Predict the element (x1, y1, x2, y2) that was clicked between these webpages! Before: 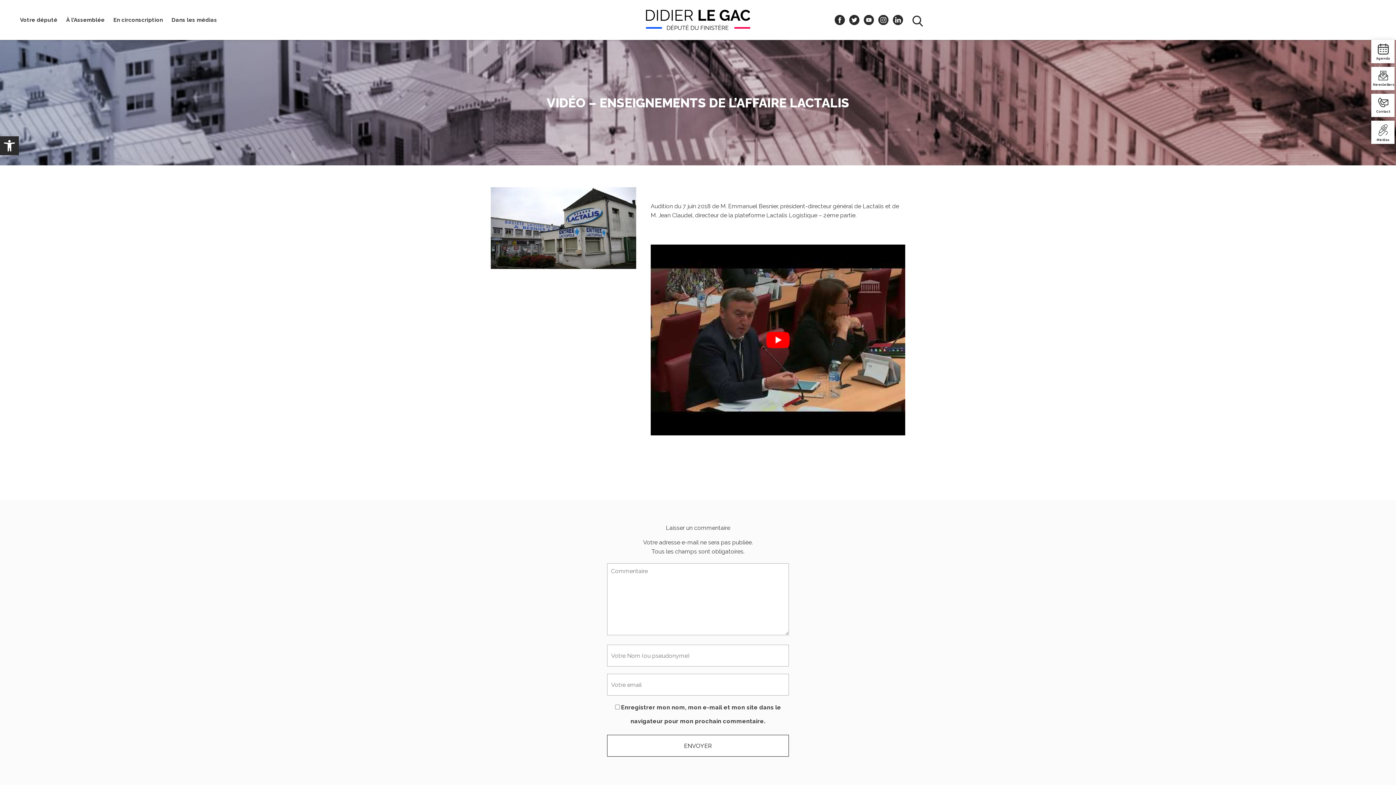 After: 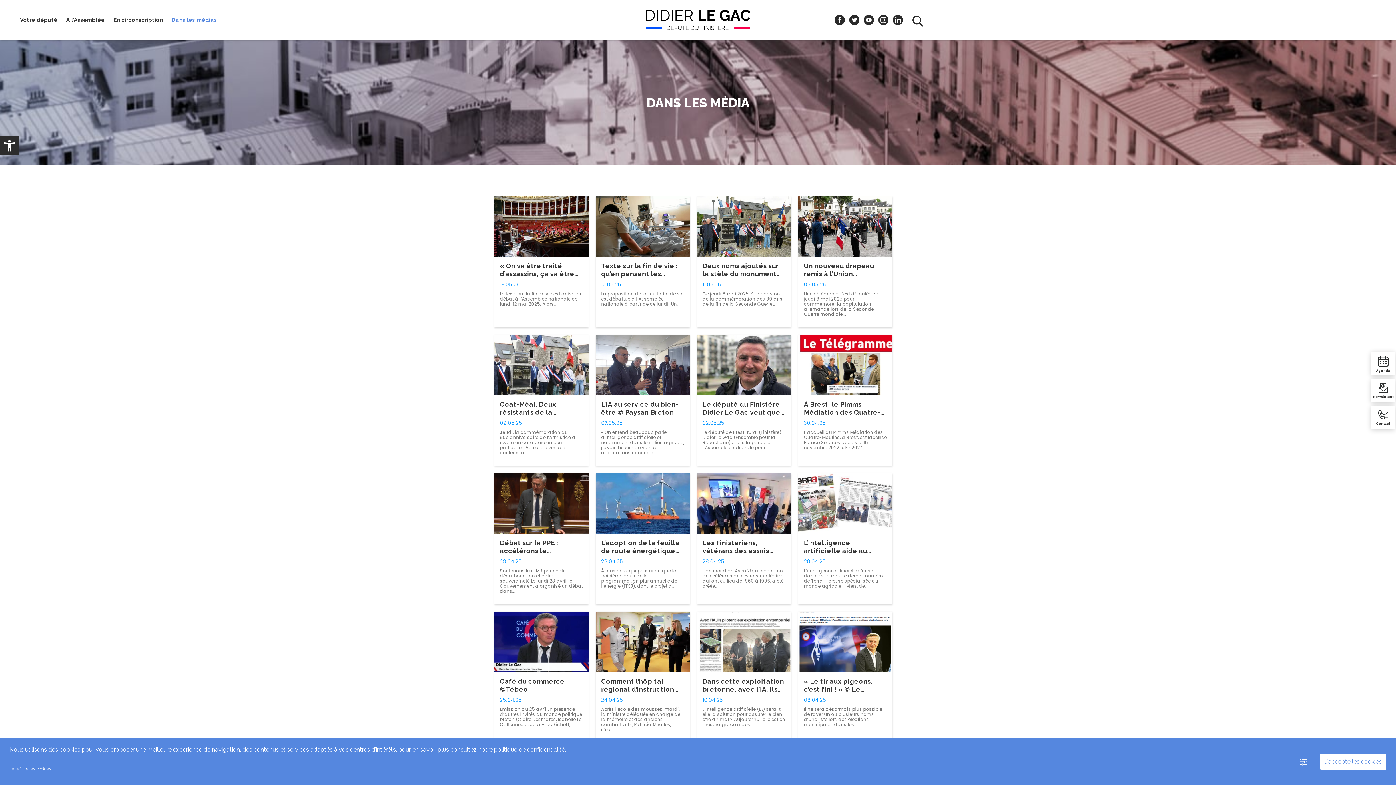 Action: bbox: (168, 12, 220, 34) label: Dans les médias